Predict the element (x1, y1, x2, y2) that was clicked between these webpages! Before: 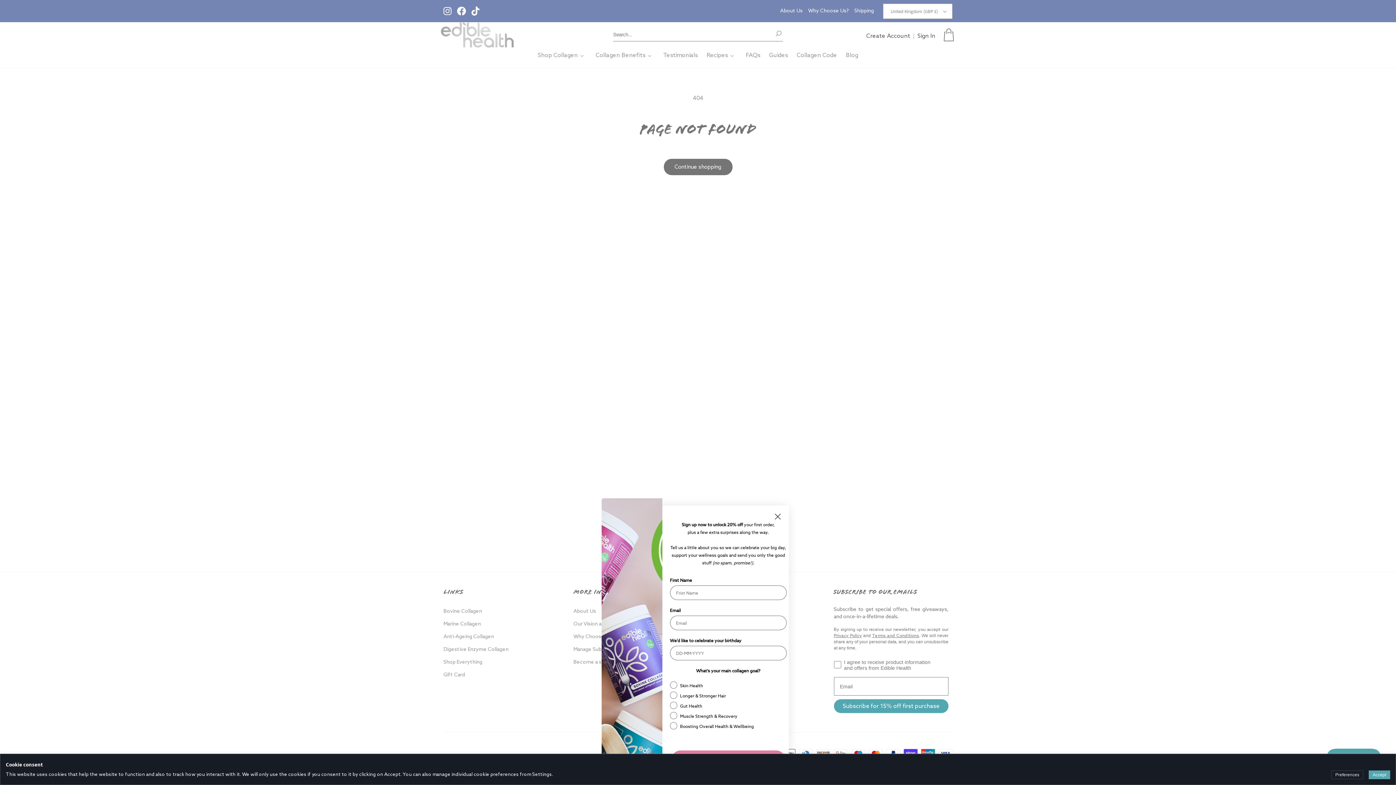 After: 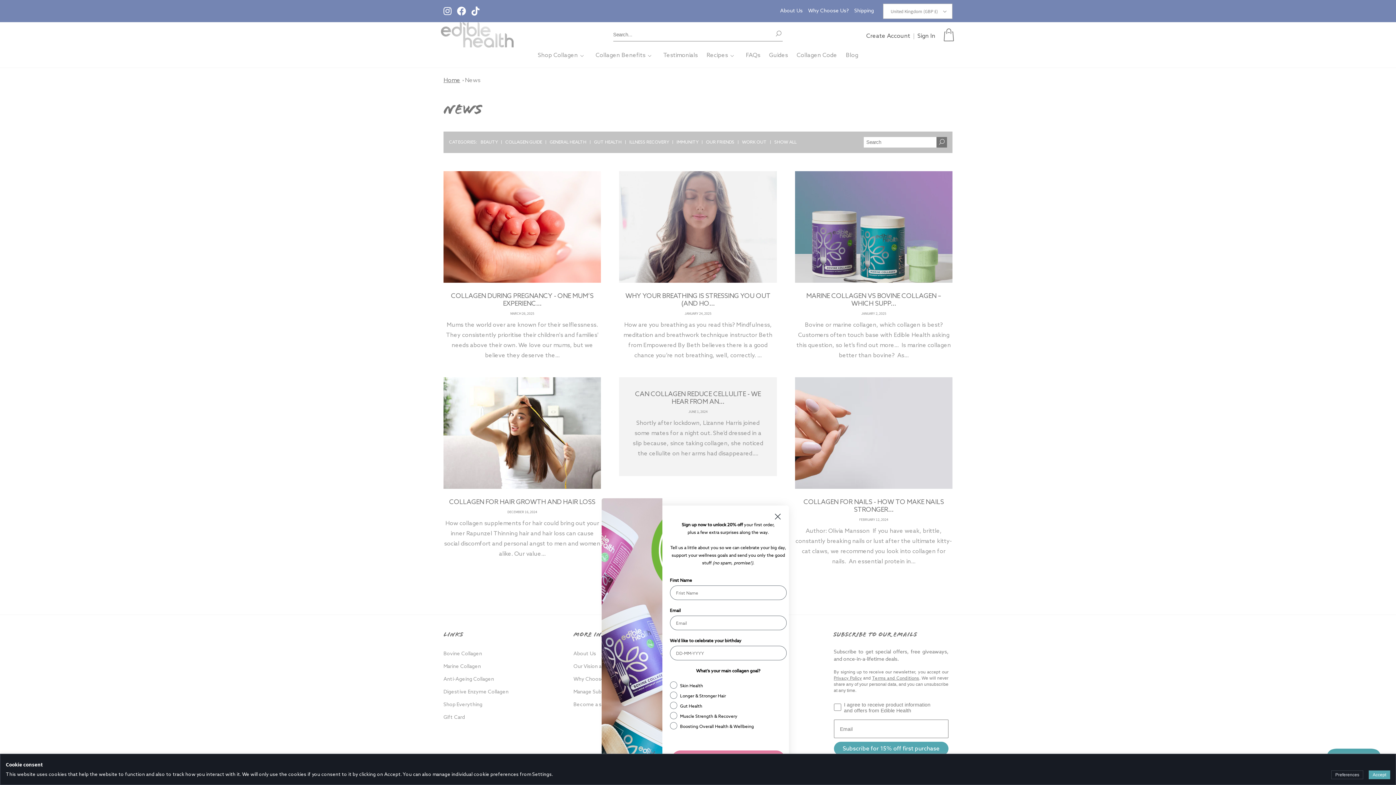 Action: label: Blog bbox: (841, 47, 862, 67)